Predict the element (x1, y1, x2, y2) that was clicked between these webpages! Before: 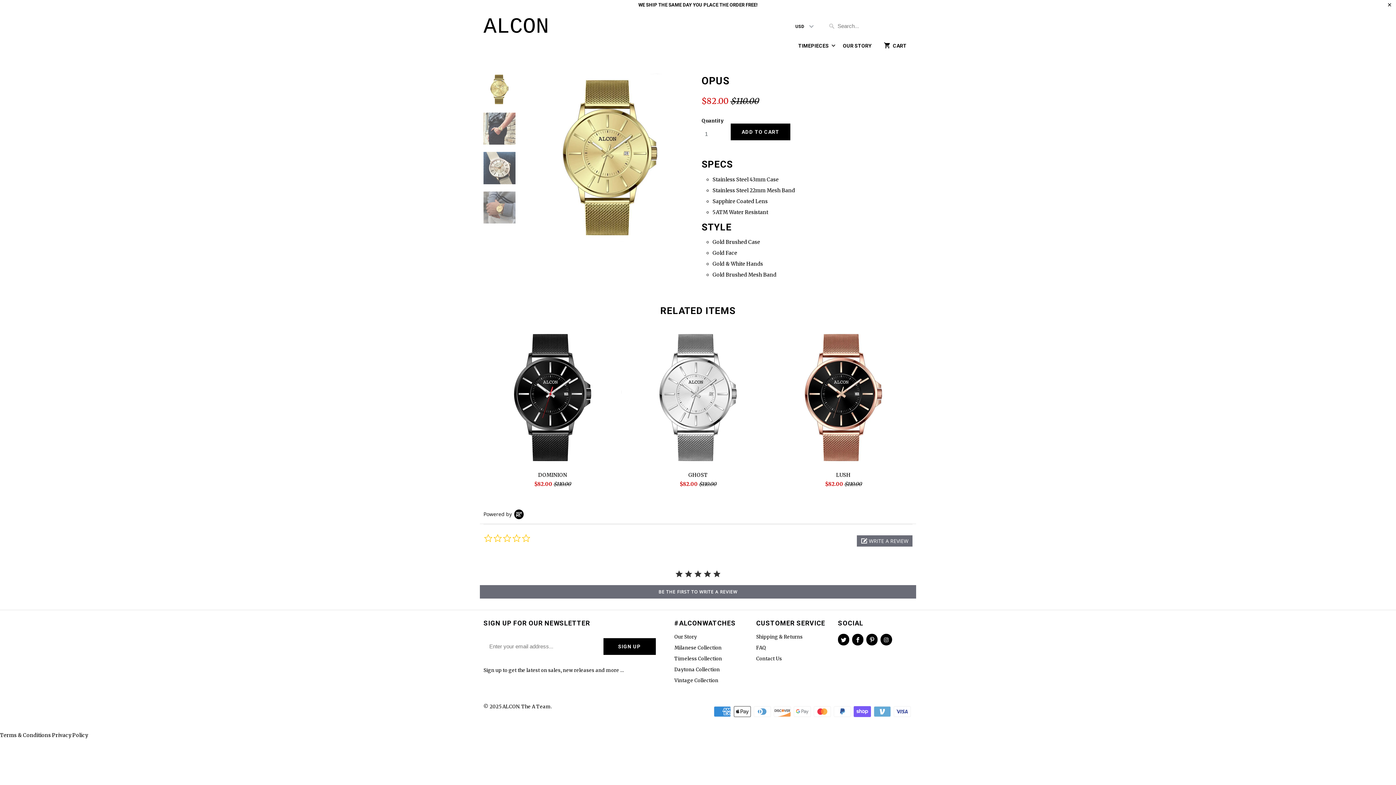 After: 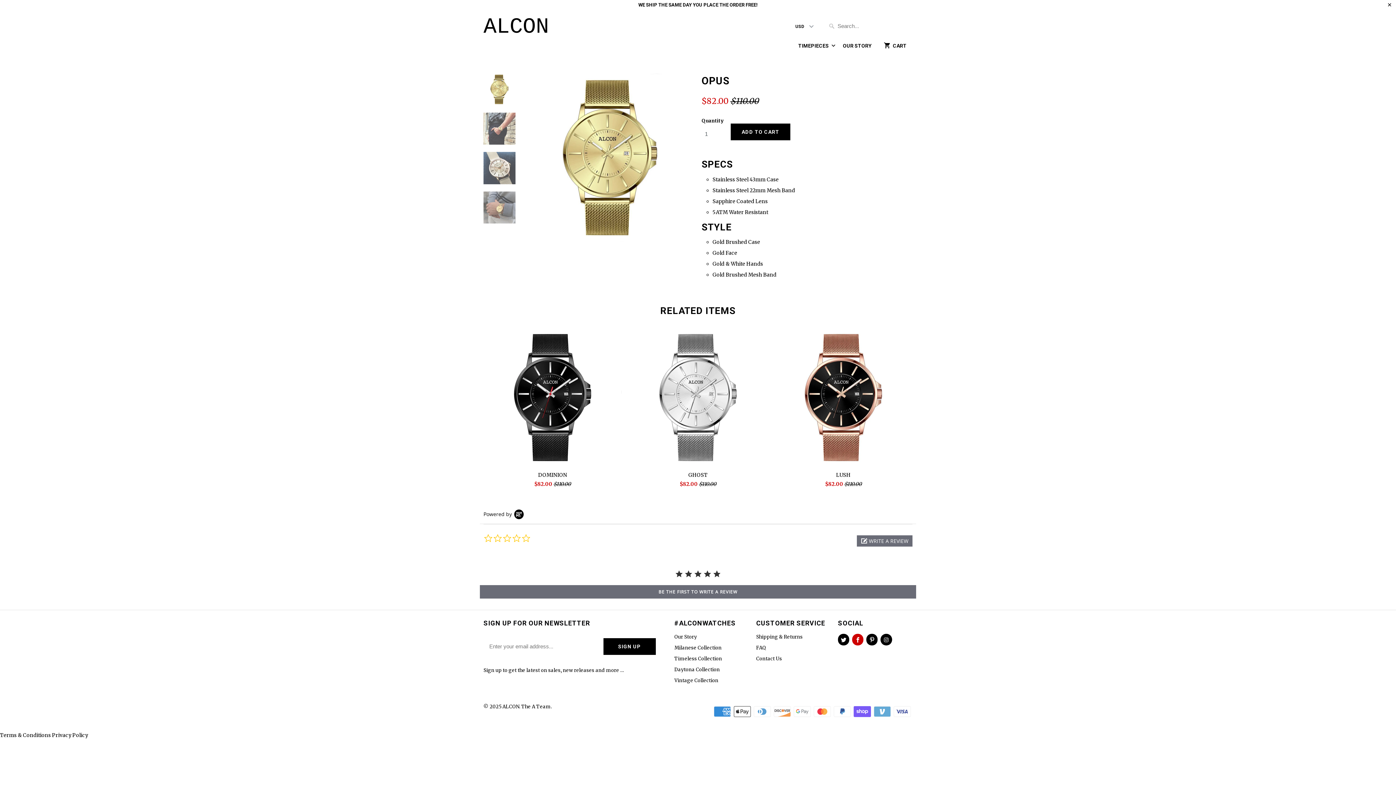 Action: bbox: (852, 634, 863, 645)